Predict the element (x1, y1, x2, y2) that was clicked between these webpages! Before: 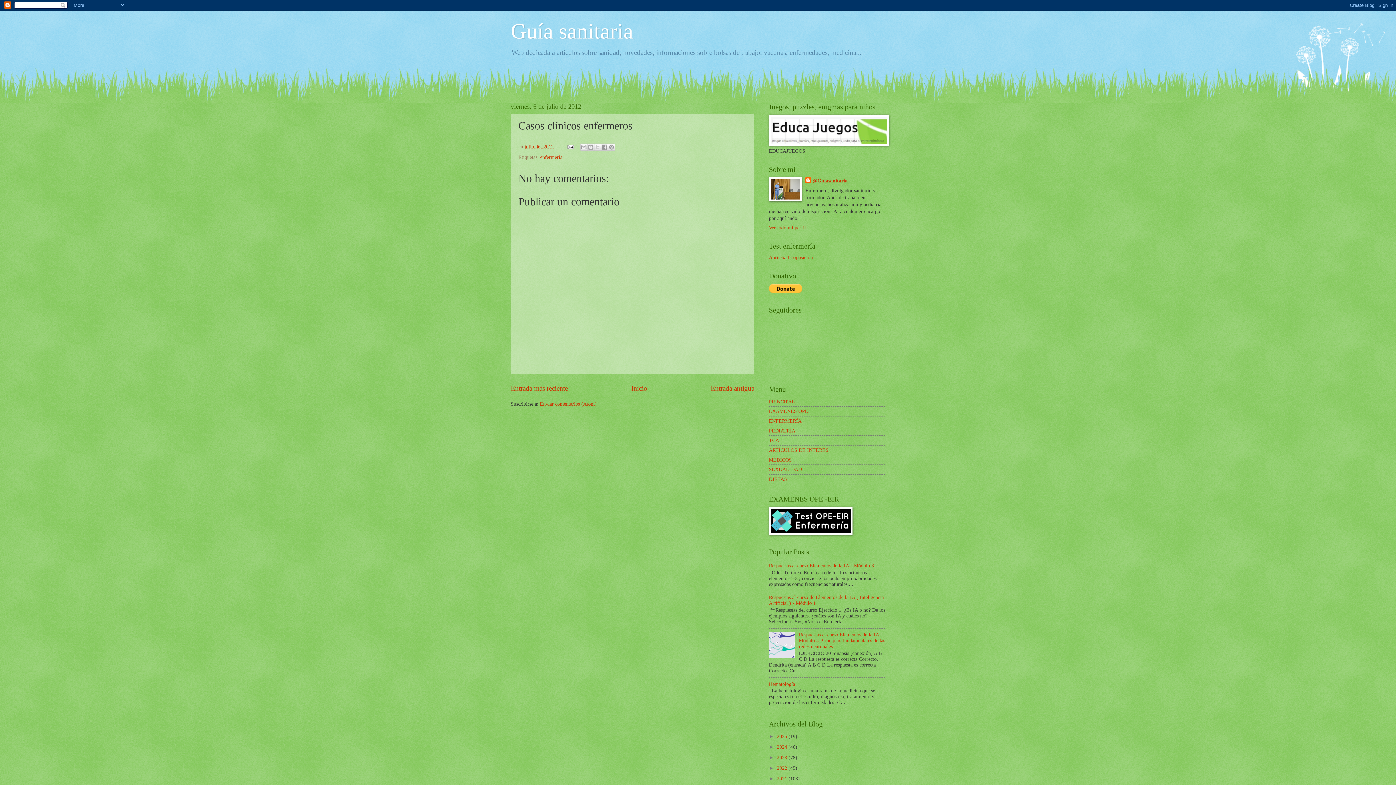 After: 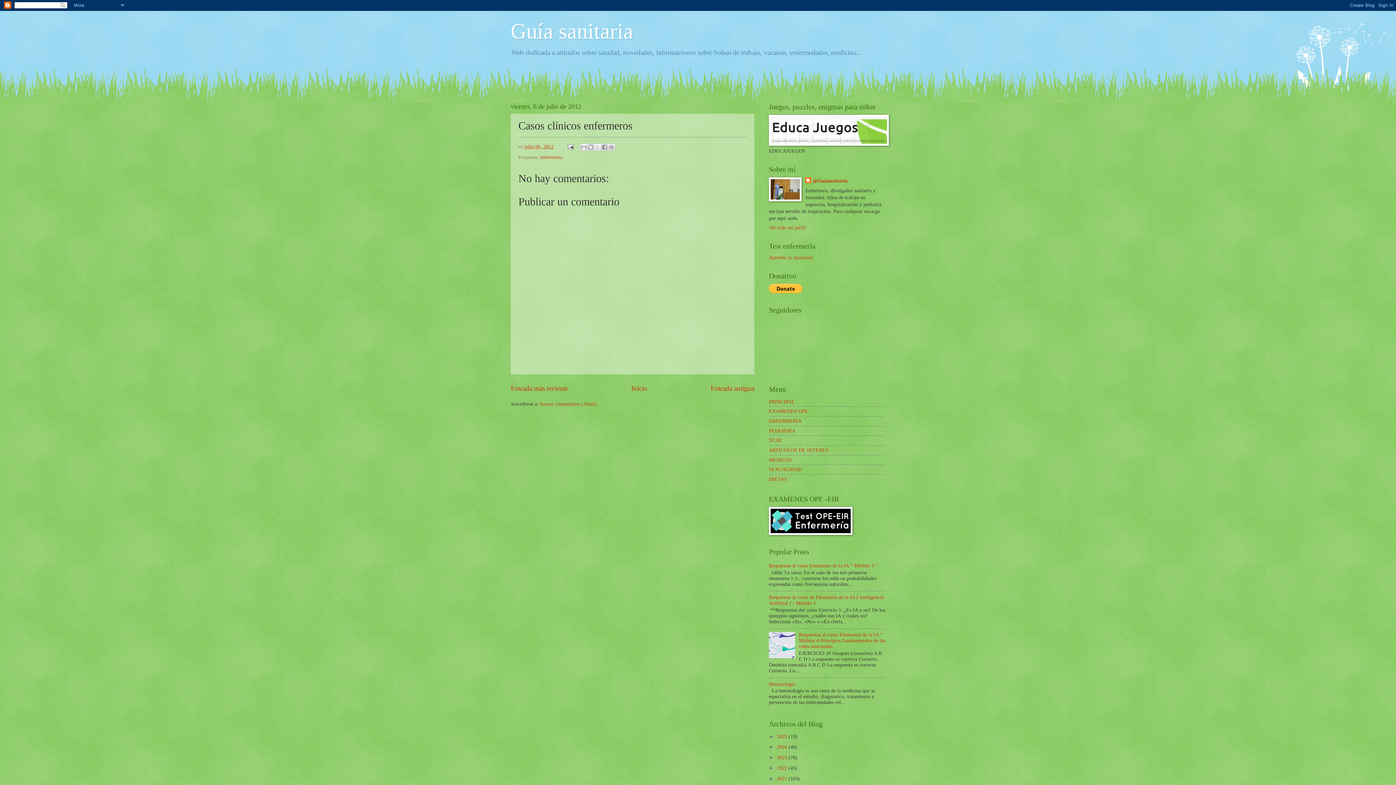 Action: label: julio 06, 2012 bbox: (524, 143, 553, 149)